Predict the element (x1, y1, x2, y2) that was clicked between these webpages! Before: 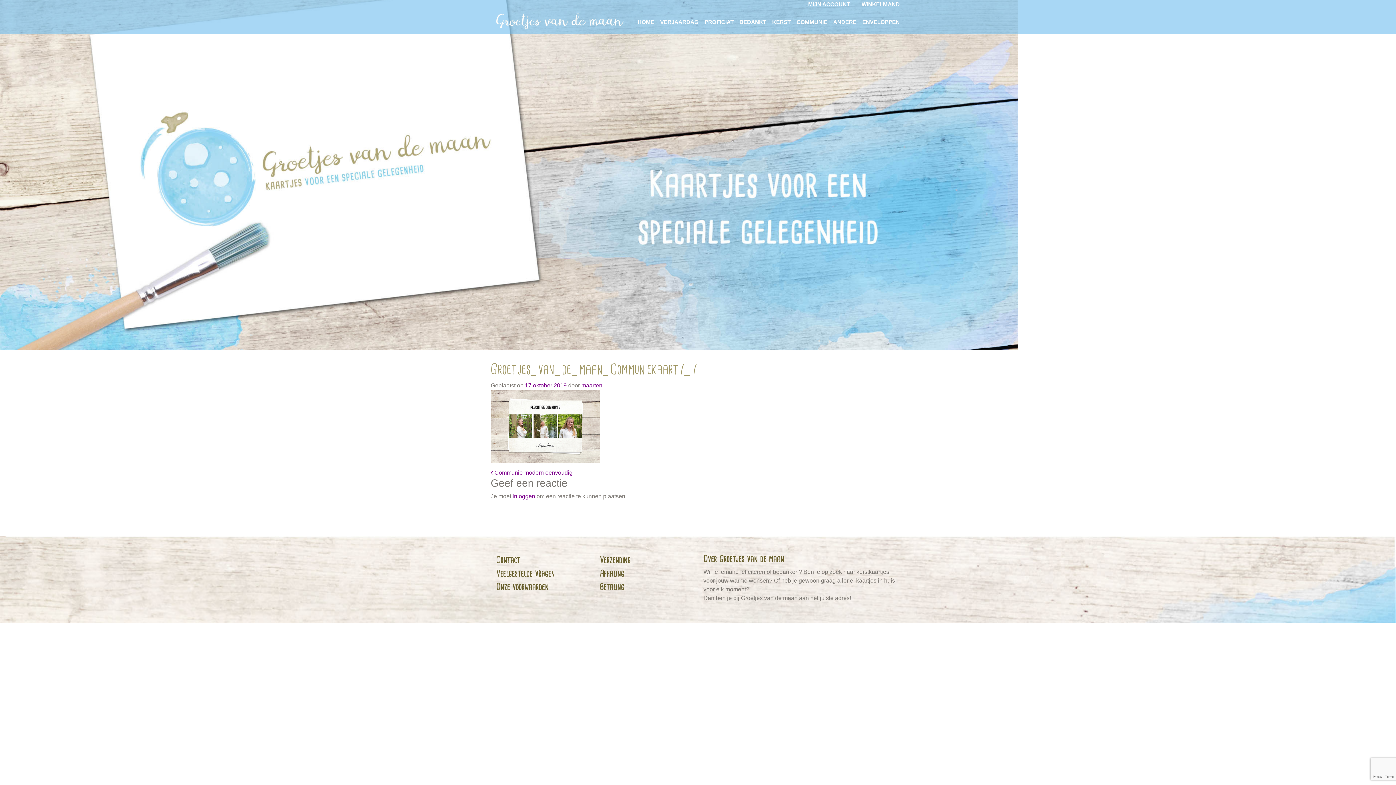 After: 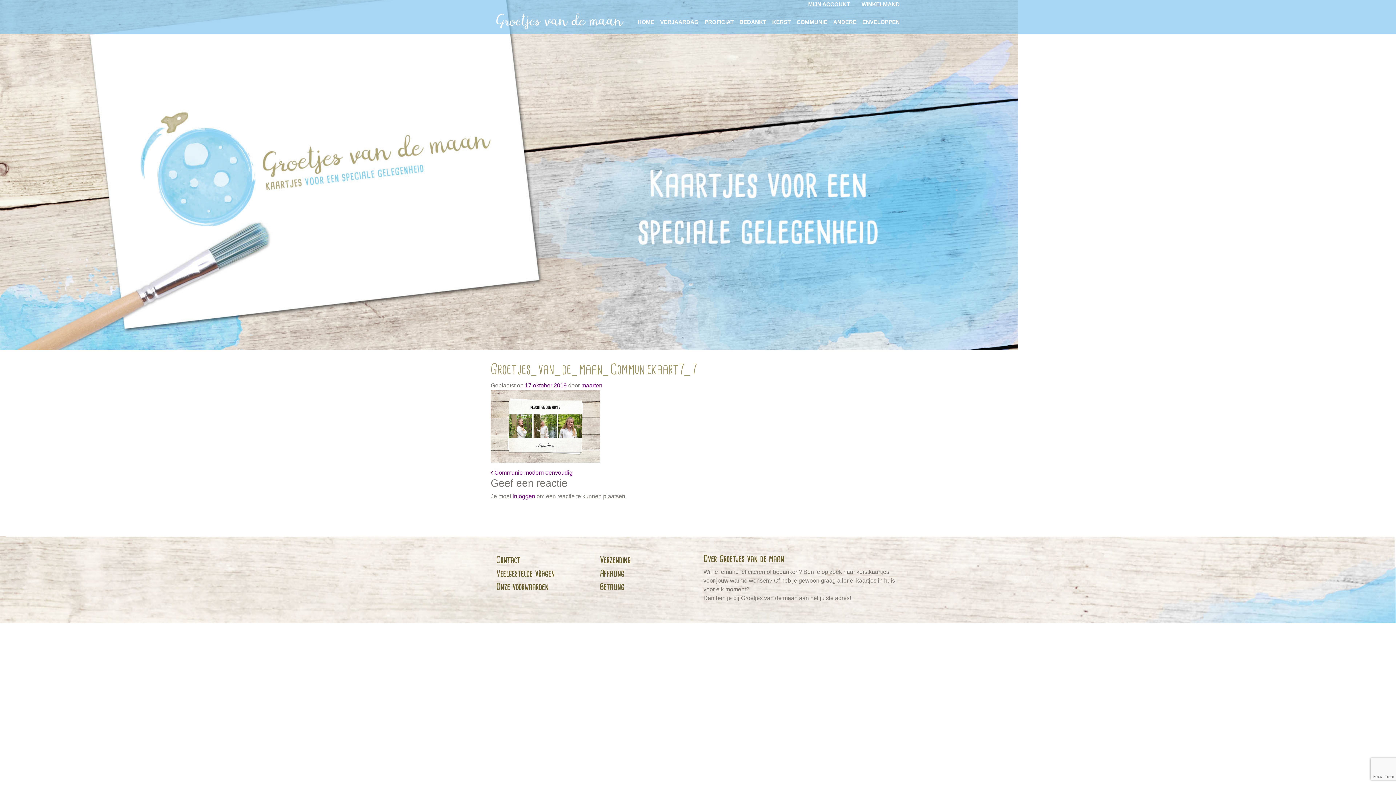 Action: bbox: (525, 382, 566, 388) label: 17 oktober 2019